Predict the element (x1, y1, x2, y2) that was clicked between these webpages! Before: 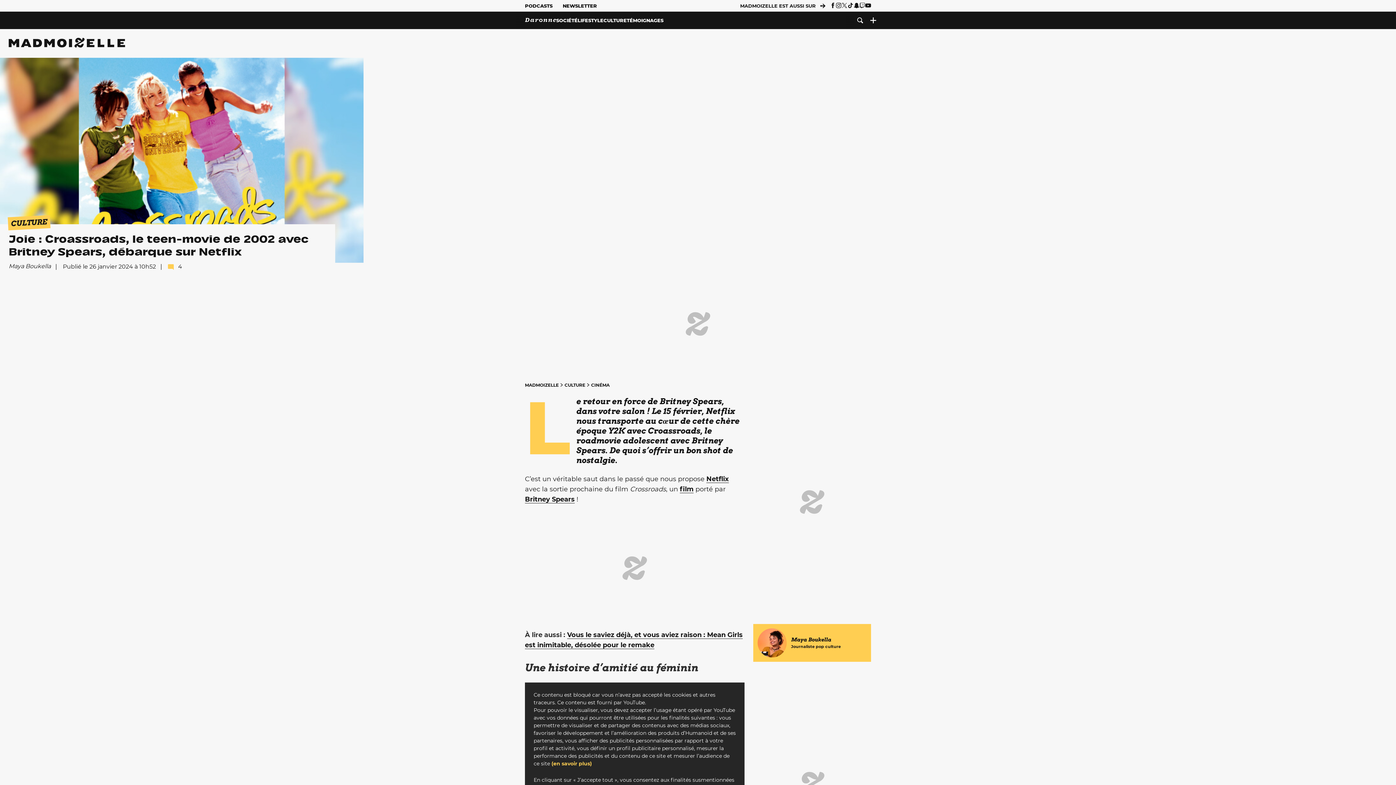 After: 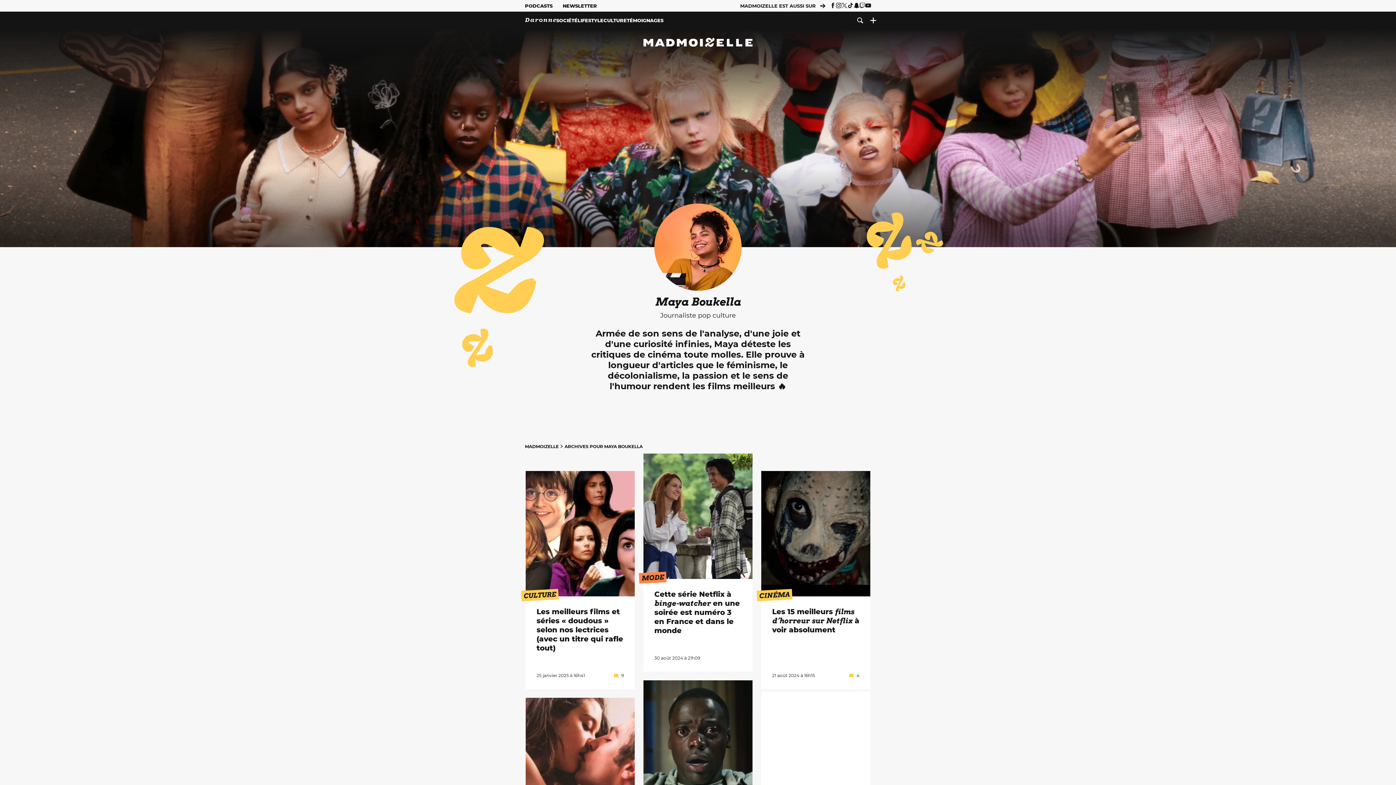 Action: label: Maya Boukella bbox: (8, 262, 50, 269)